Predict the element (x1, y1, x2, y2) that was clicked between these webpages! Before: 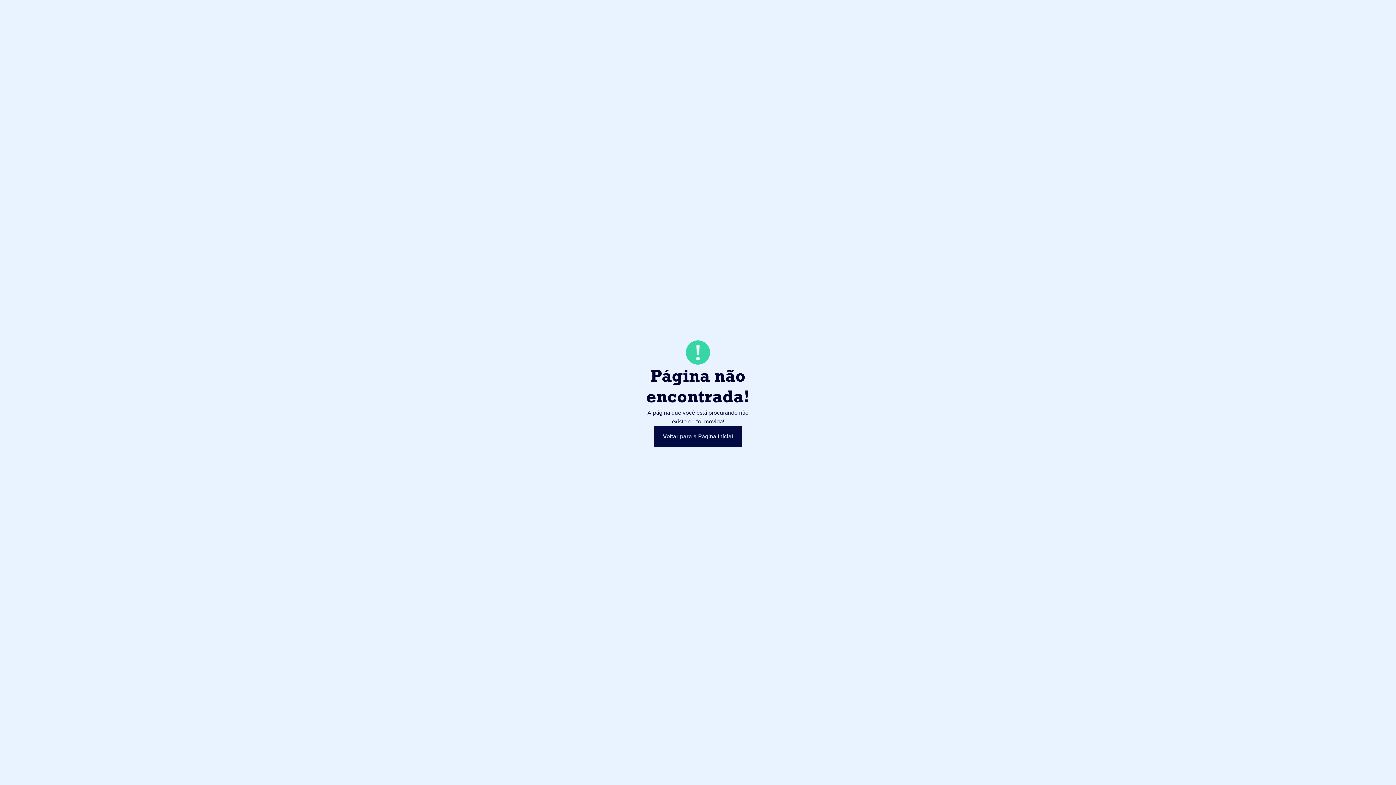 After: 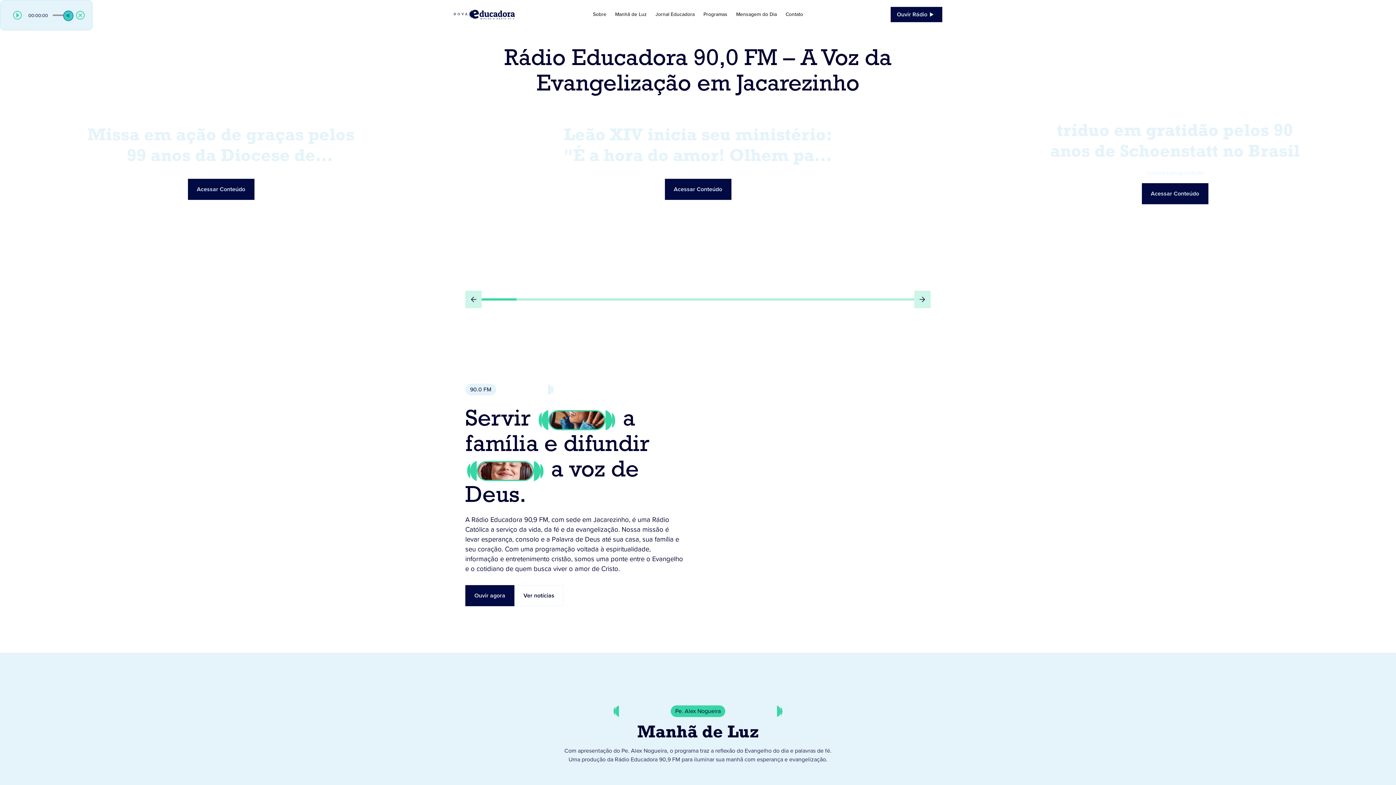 Action: label: Voltar para a Página Inicial bbox: (654, 426, 742, 447)